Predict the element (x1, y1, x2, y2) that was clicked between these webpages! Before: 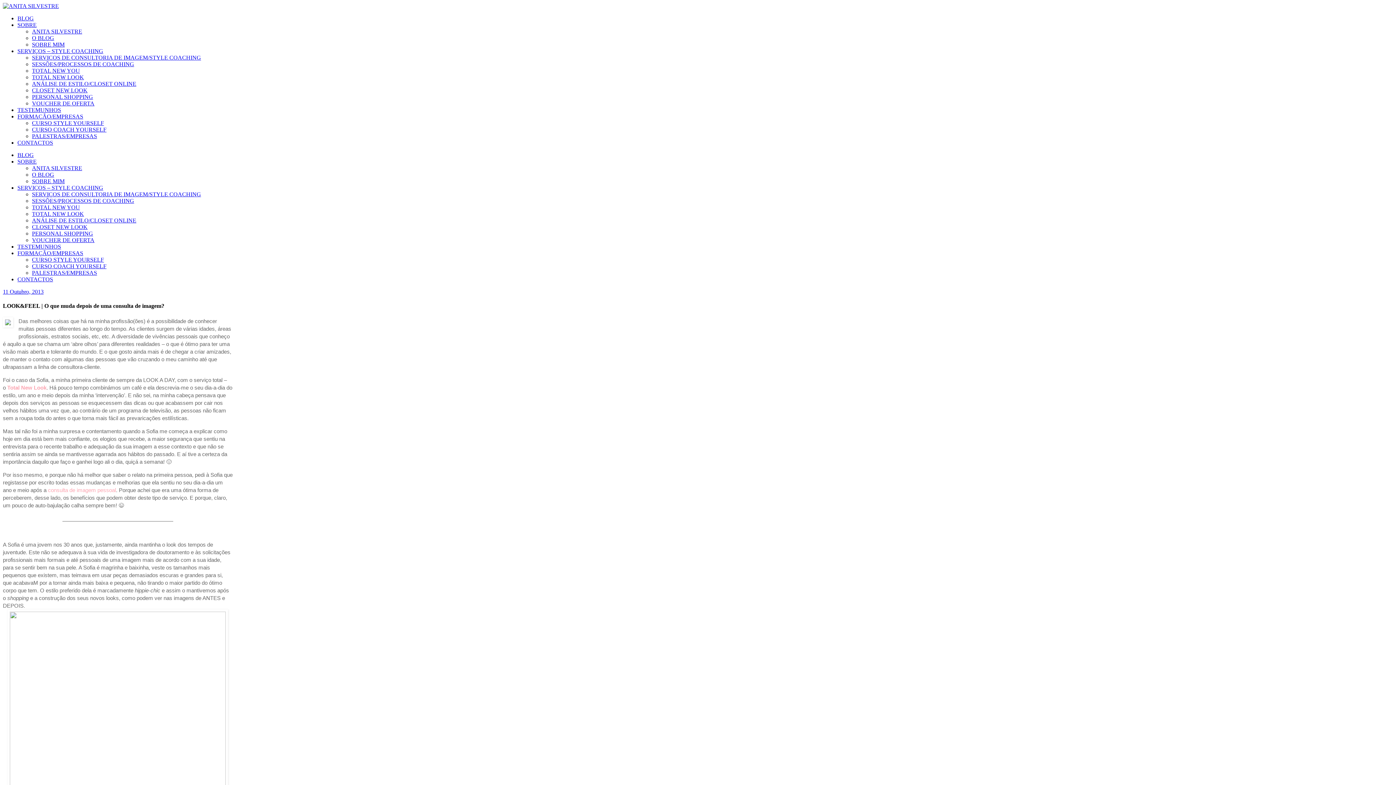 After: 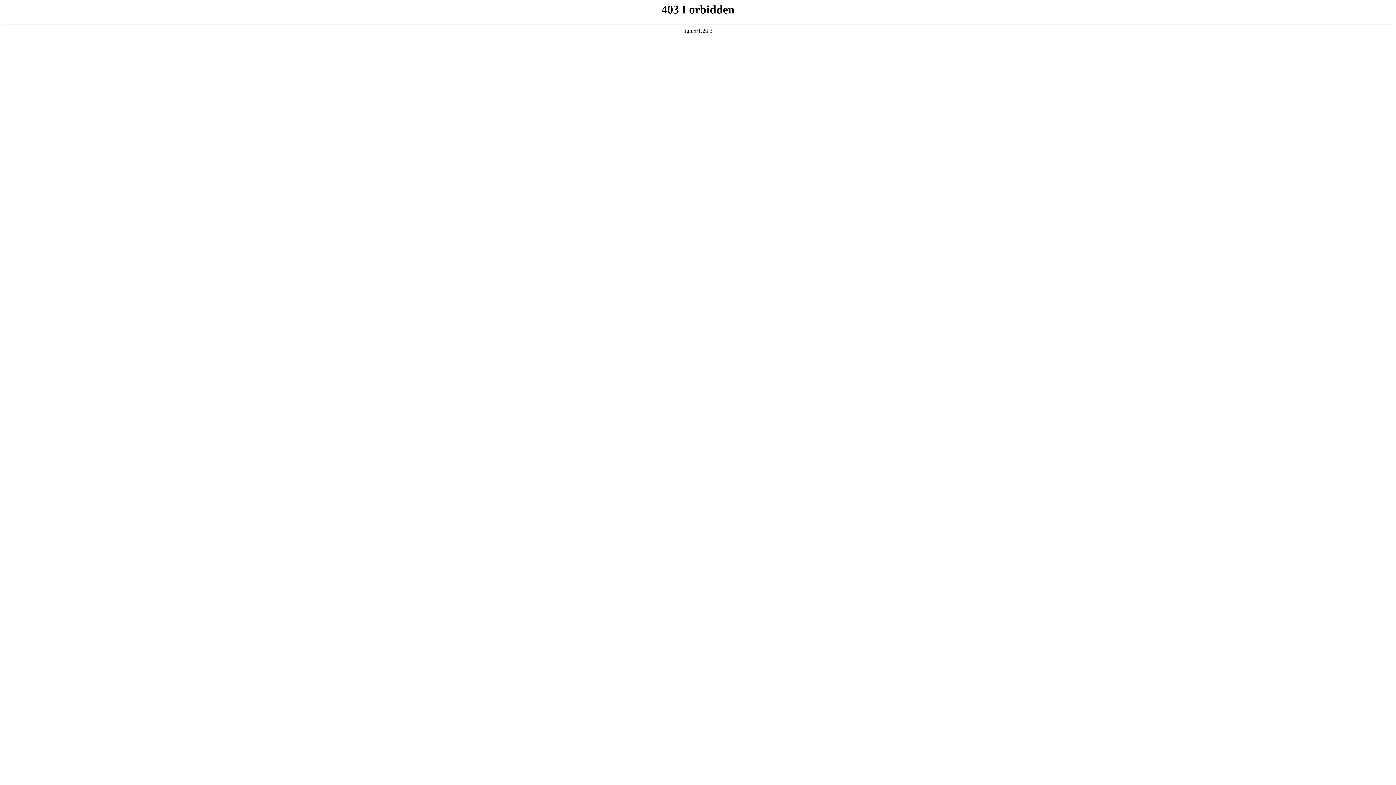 Action: label: consulta de imagem pessoal bbox: (48, 487, 116, 493)